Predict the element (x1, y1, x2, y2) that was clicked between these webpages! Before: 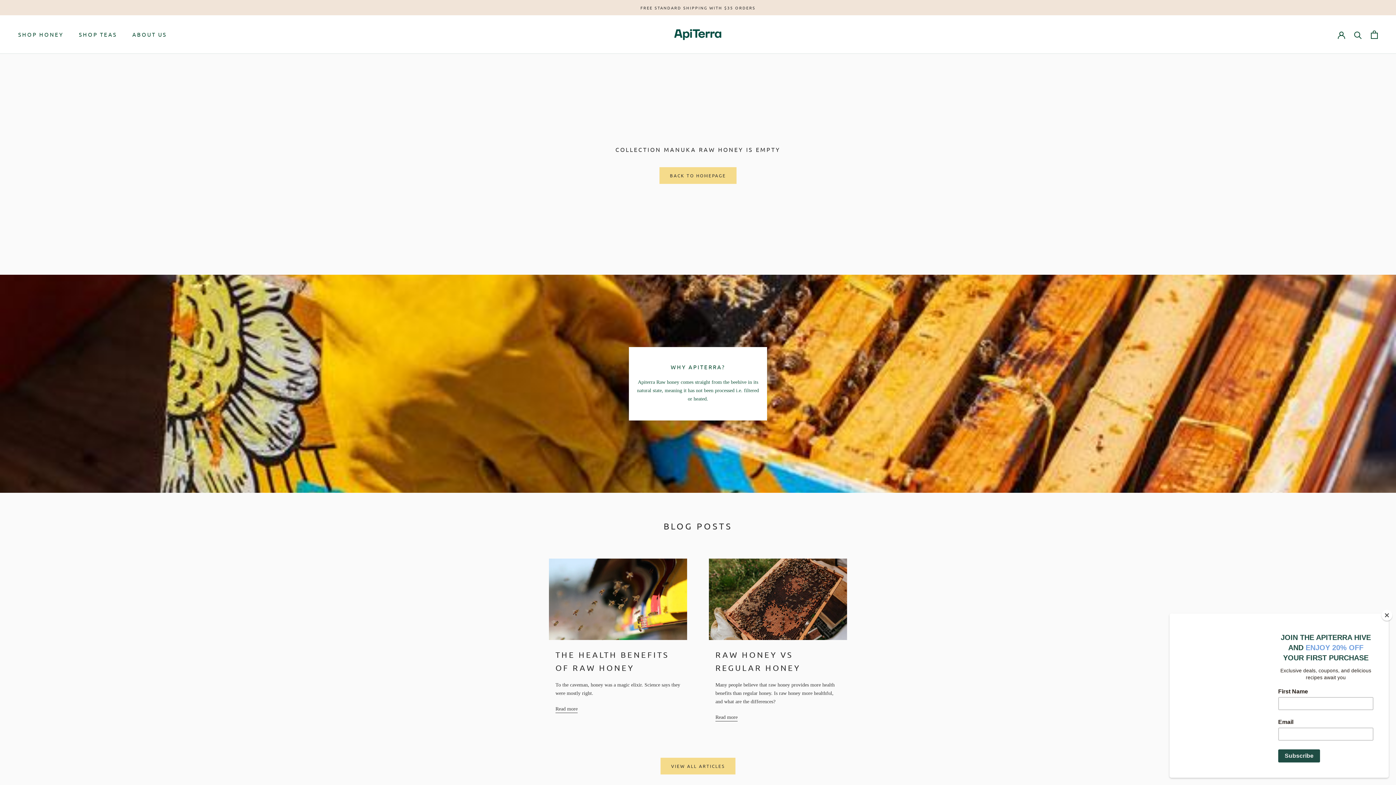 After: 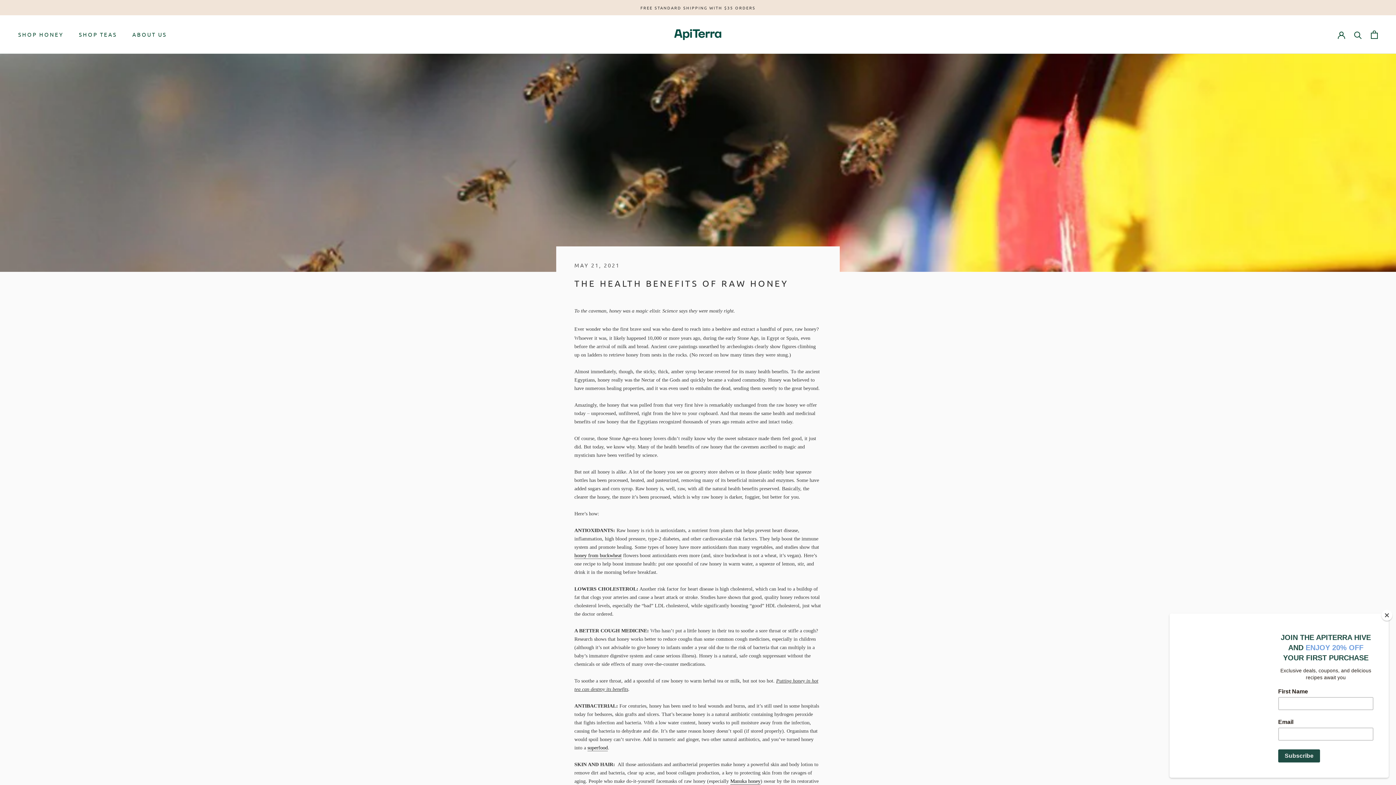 Action: label: Read more bbox: (555, 705, 577, 713)